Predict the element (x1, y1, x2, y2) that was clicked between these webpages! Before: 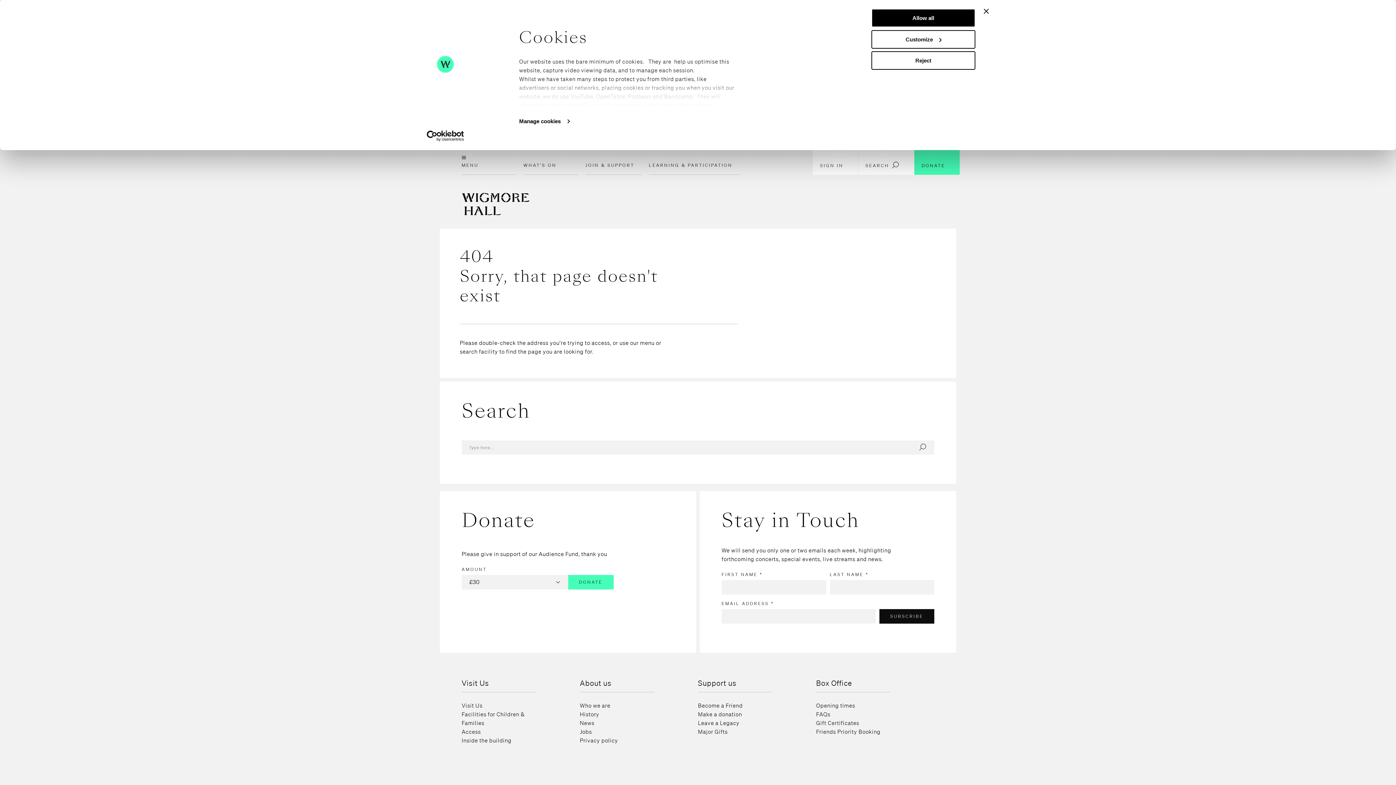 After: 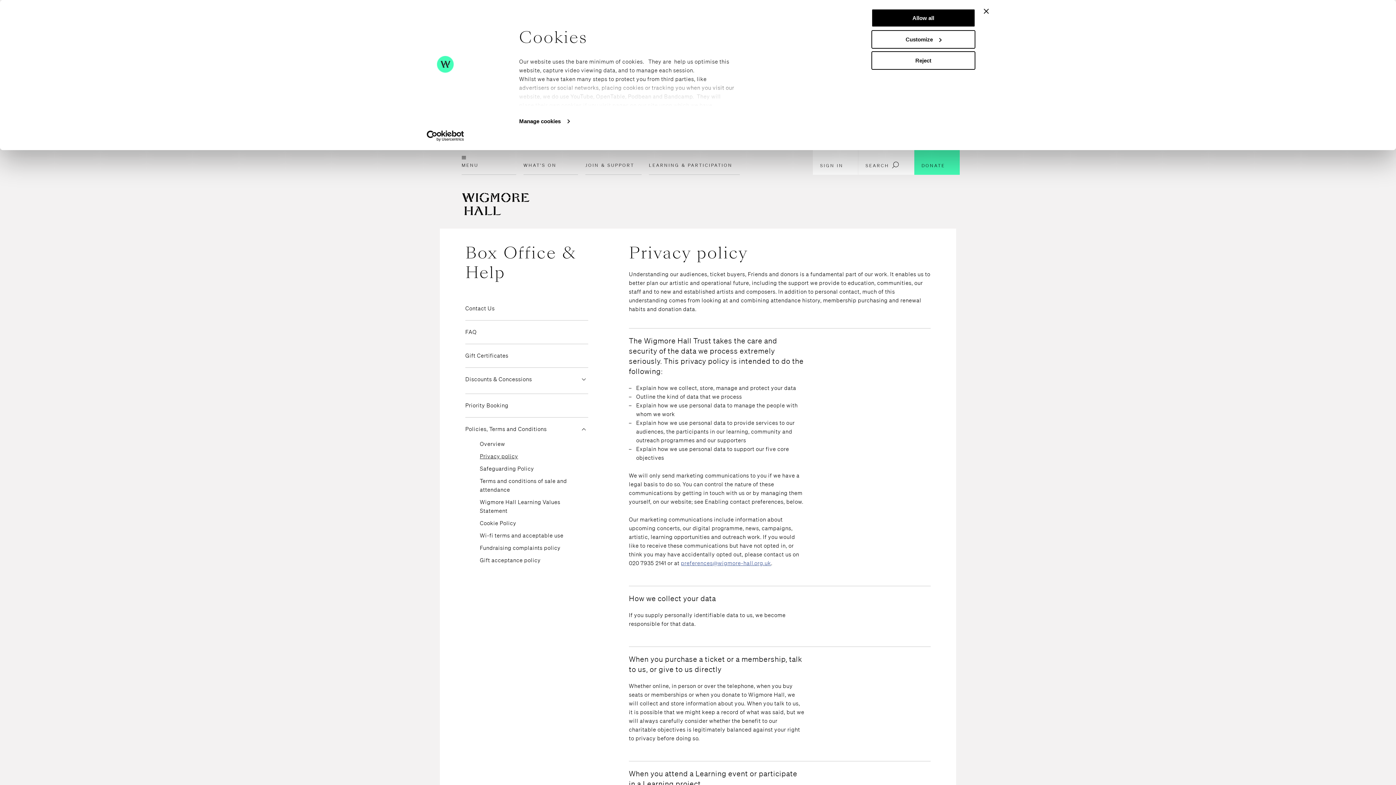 Action: bbox: (580, 737, 618, 744) label: Privacy policy